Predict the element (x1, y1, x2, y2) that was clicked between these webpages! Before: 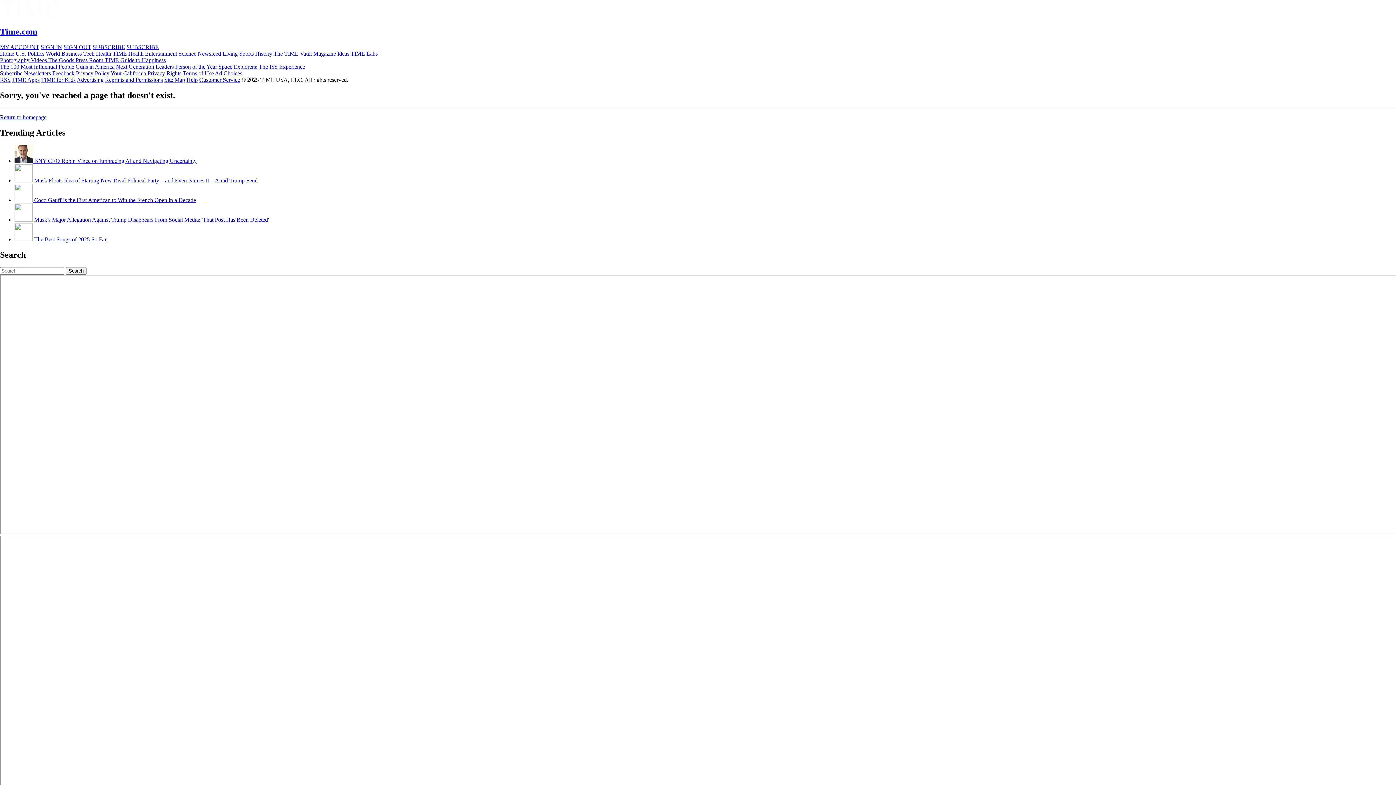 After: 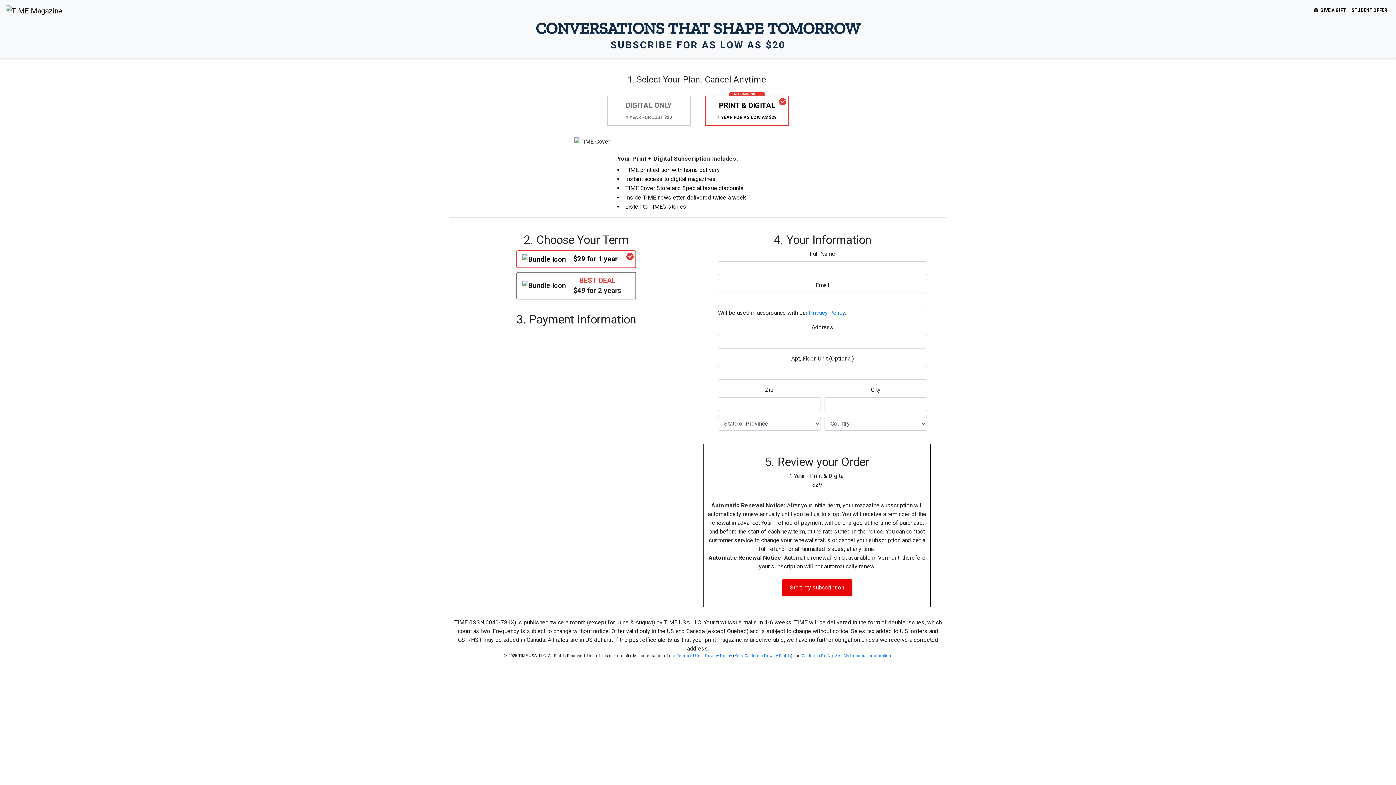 Action: label: SUBSCRIBE bbox: (92, 43, 125, 50)